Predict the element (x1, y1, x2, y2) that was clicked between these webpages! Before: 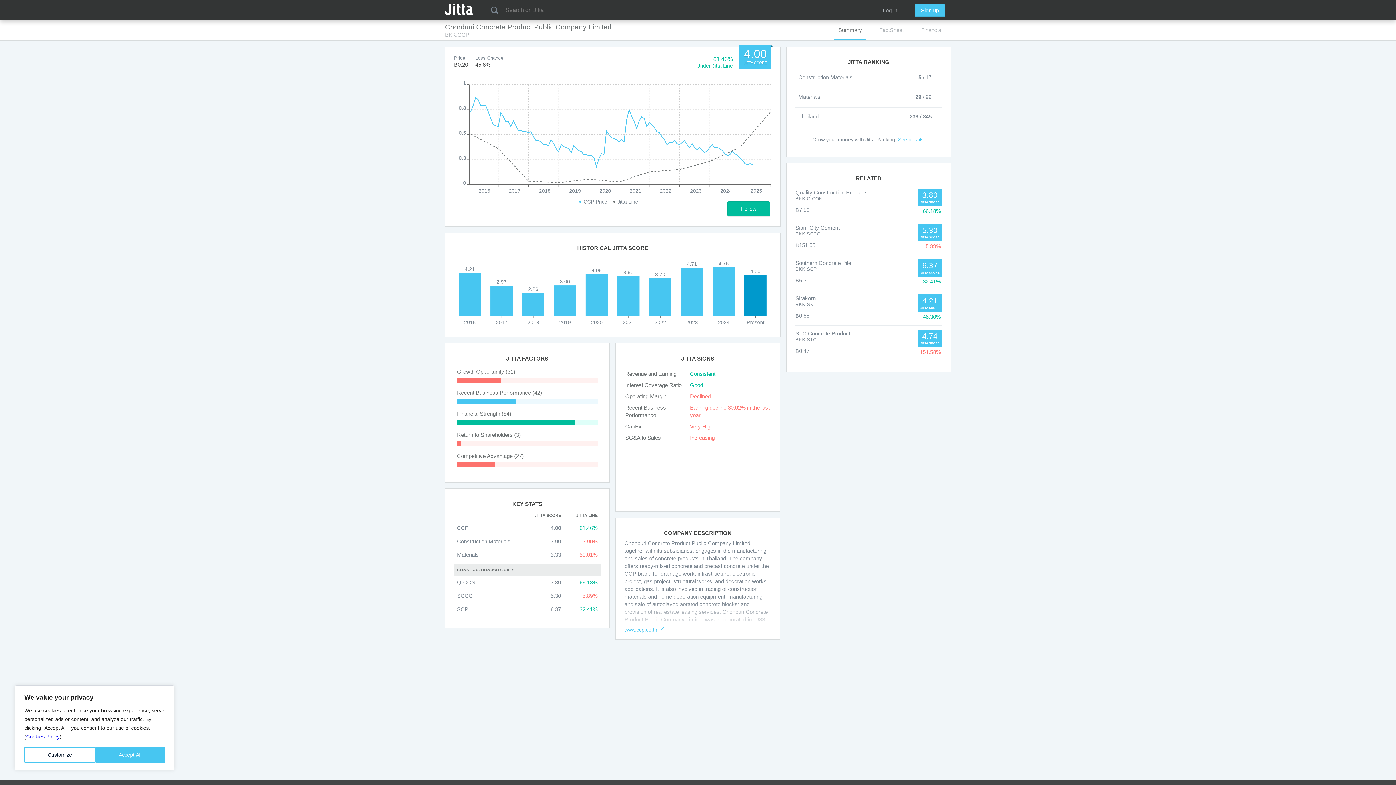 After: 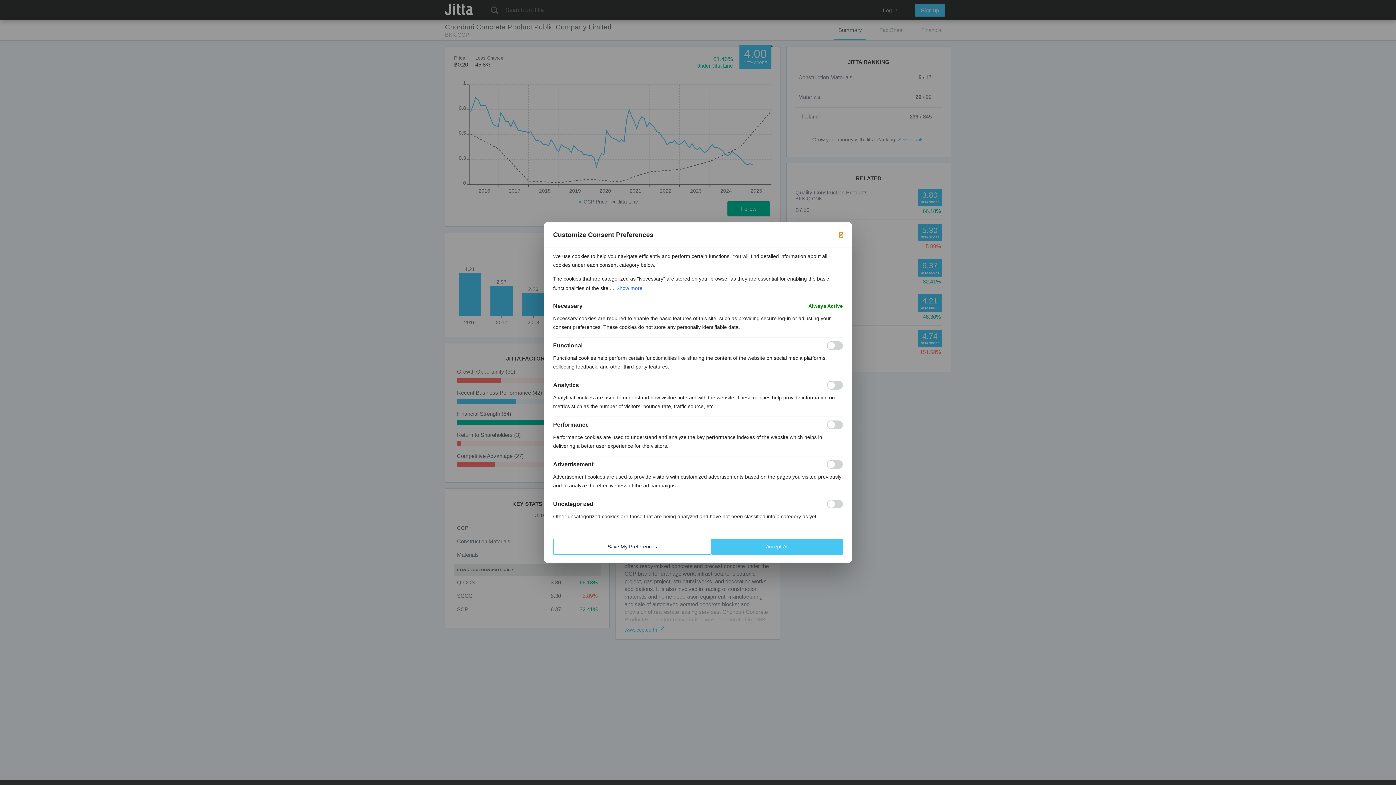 Action: label: Customize bbox: (24, 747, 95, 763)